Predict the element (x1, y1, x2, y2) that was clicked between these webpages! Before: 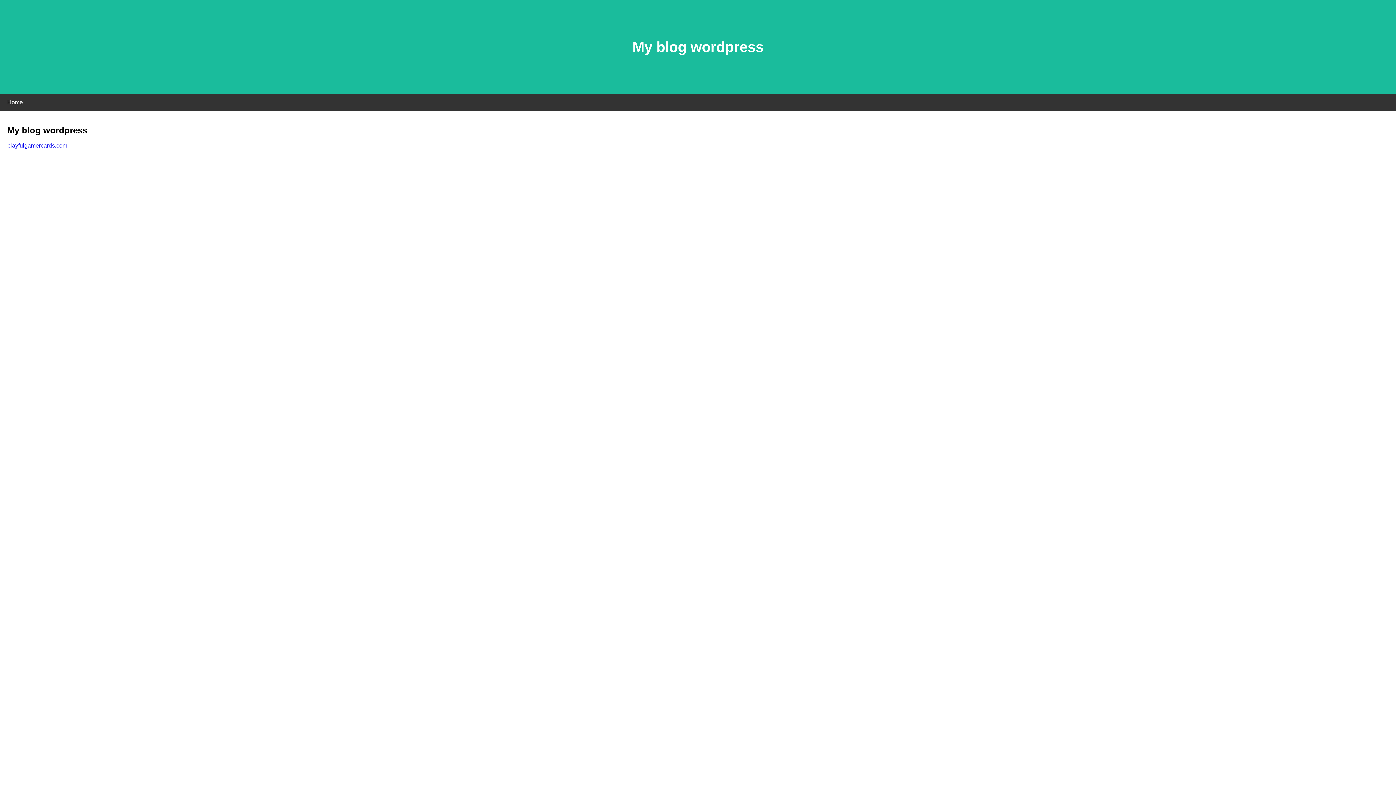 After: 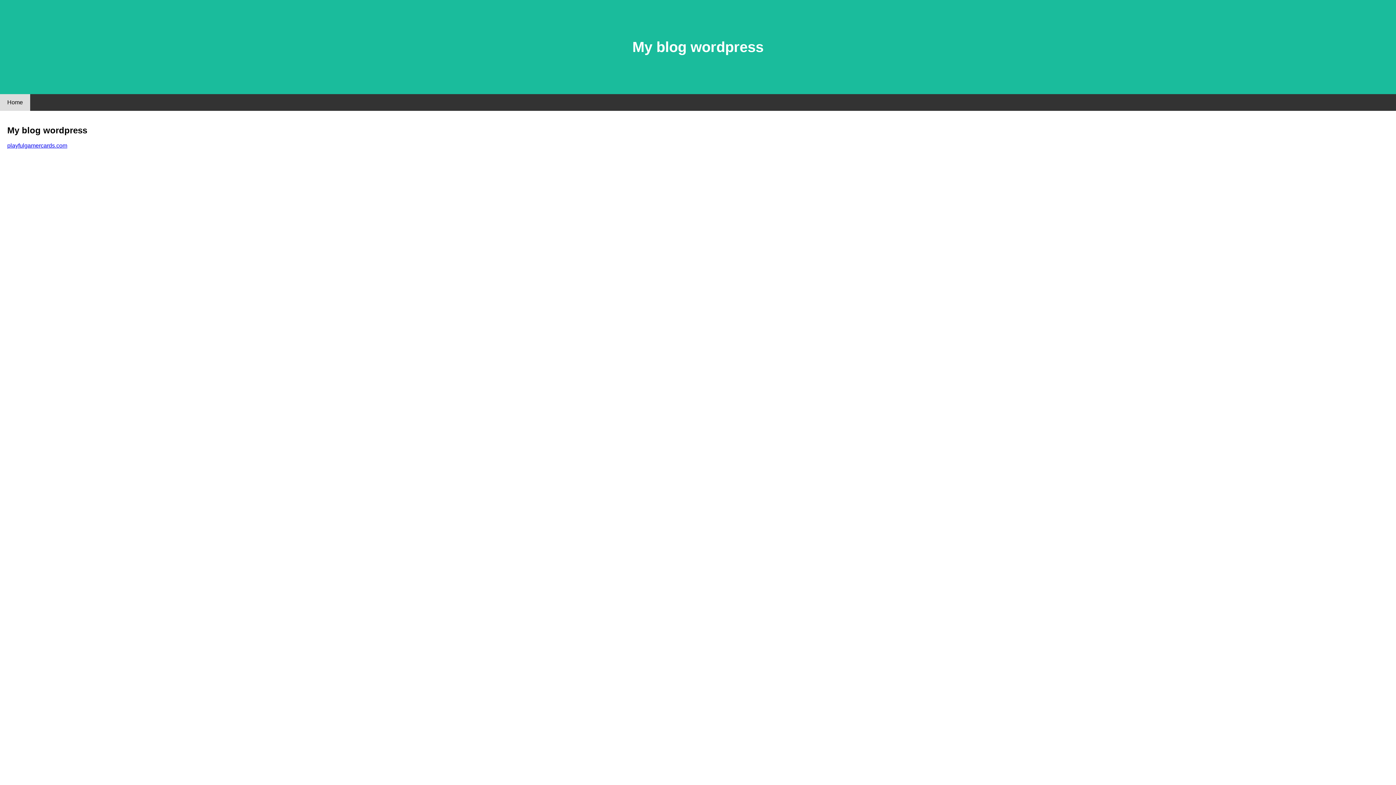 Action: bbox: (0, 94, 30, 110) label: Home